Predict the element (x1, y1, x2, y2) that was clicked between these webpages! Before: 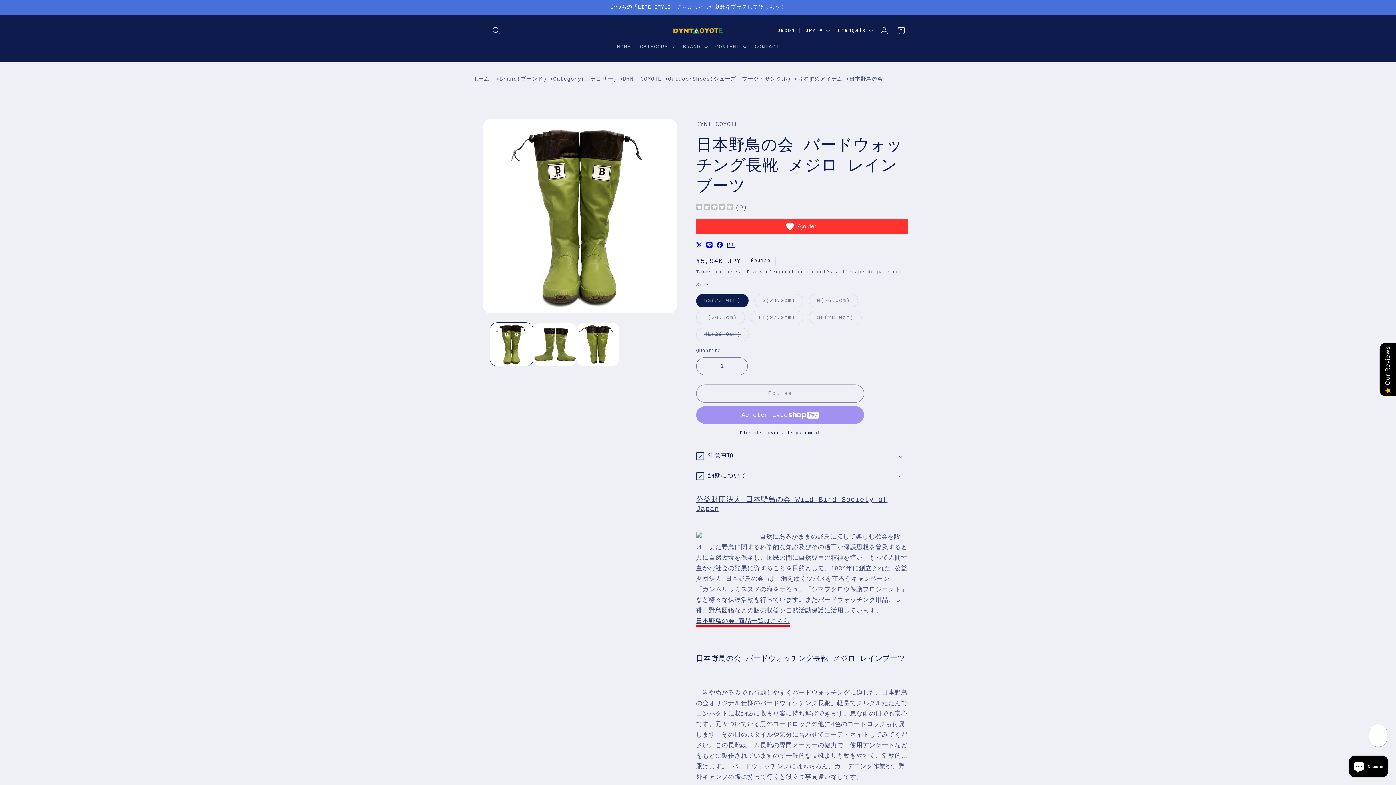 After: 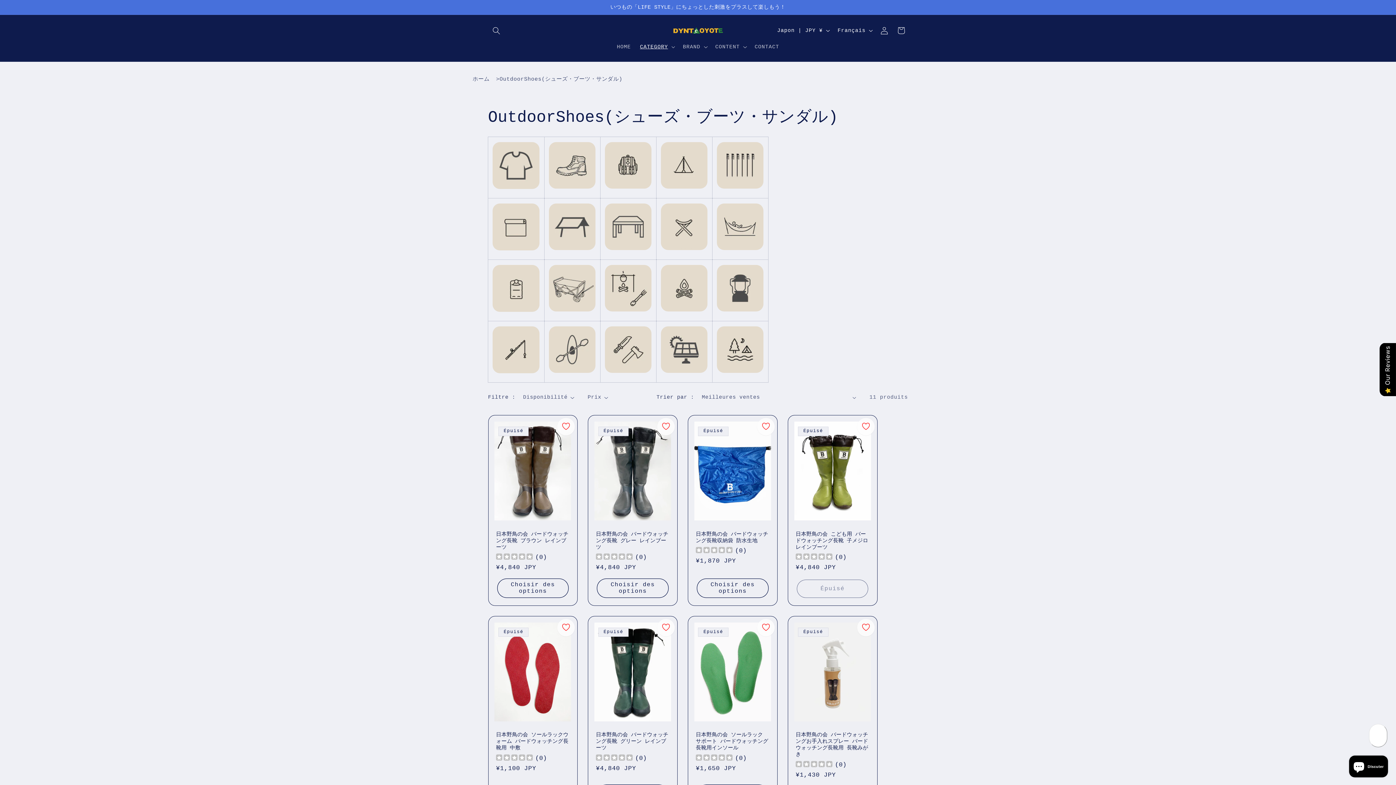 Action: bbox: (668, 76, 791, 82) label: OutdoorShoes(シューズ・ブーツ・サンダル)